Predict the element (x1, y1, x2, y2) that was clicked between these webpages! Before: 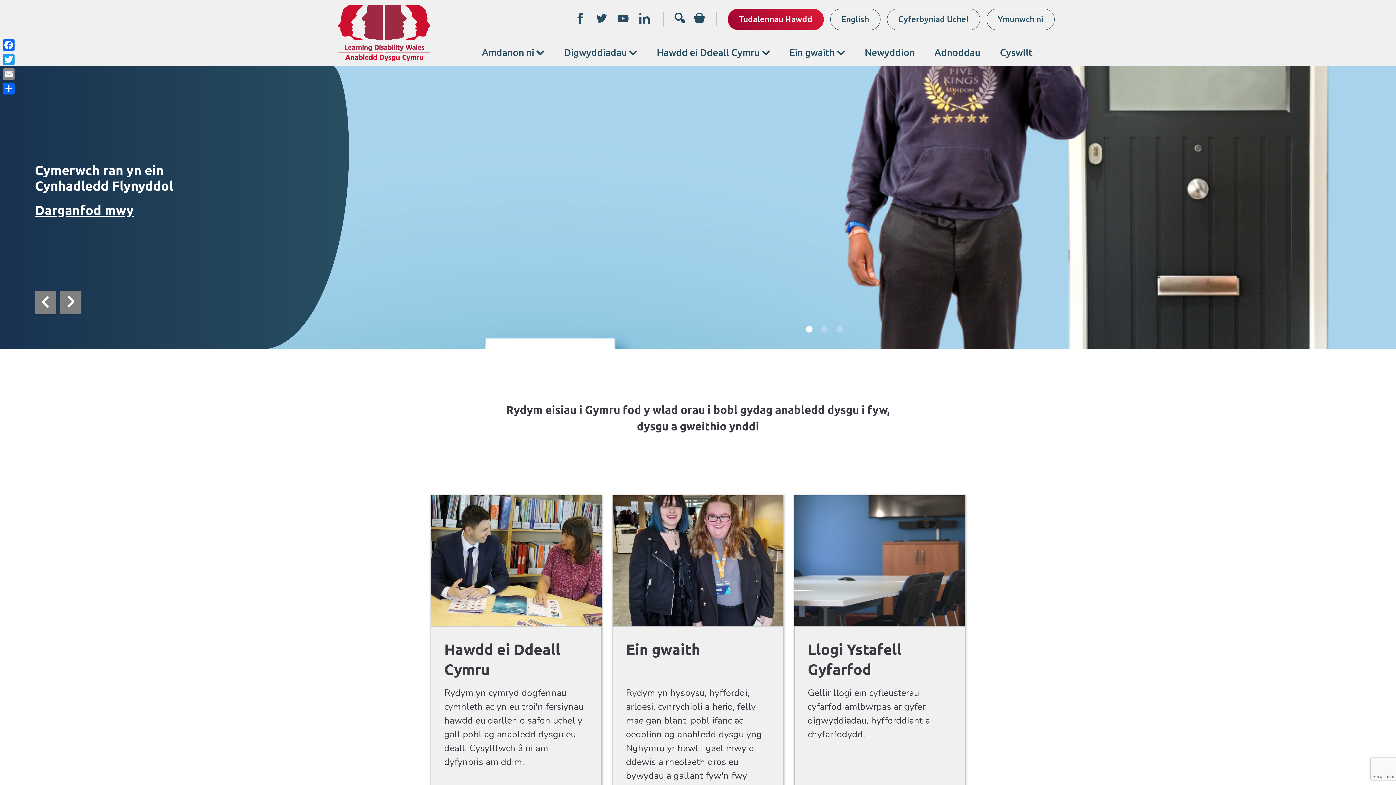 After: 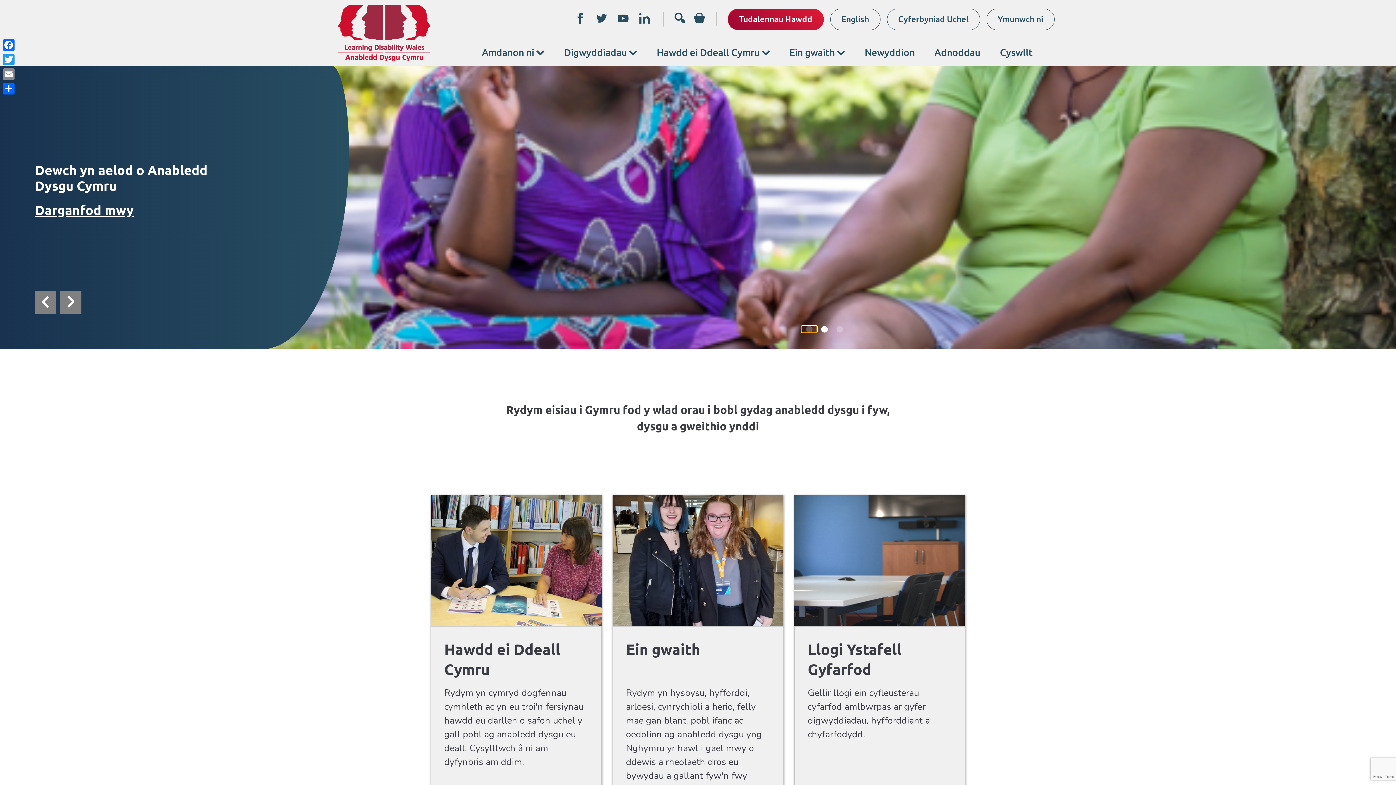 Action: bbox: (801, 326, 817, 332)